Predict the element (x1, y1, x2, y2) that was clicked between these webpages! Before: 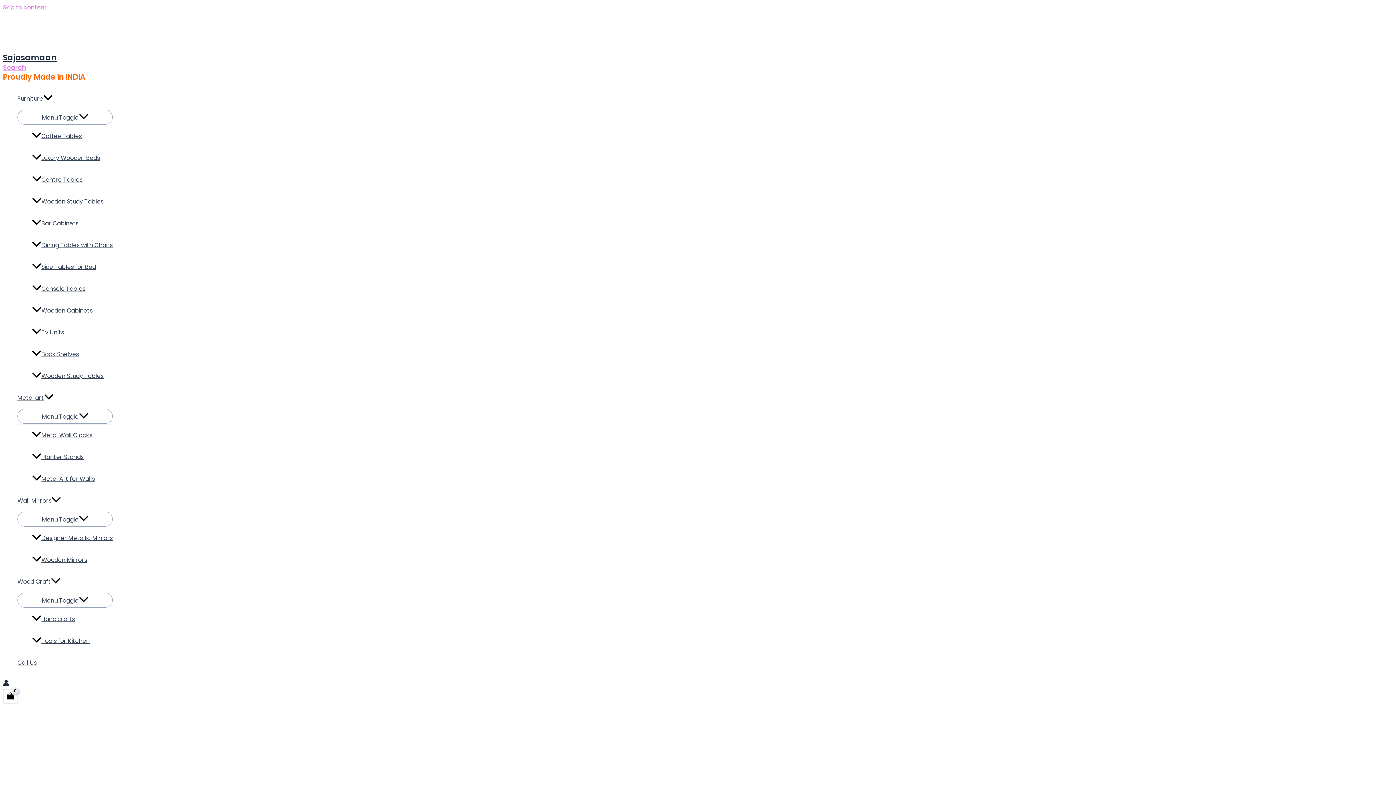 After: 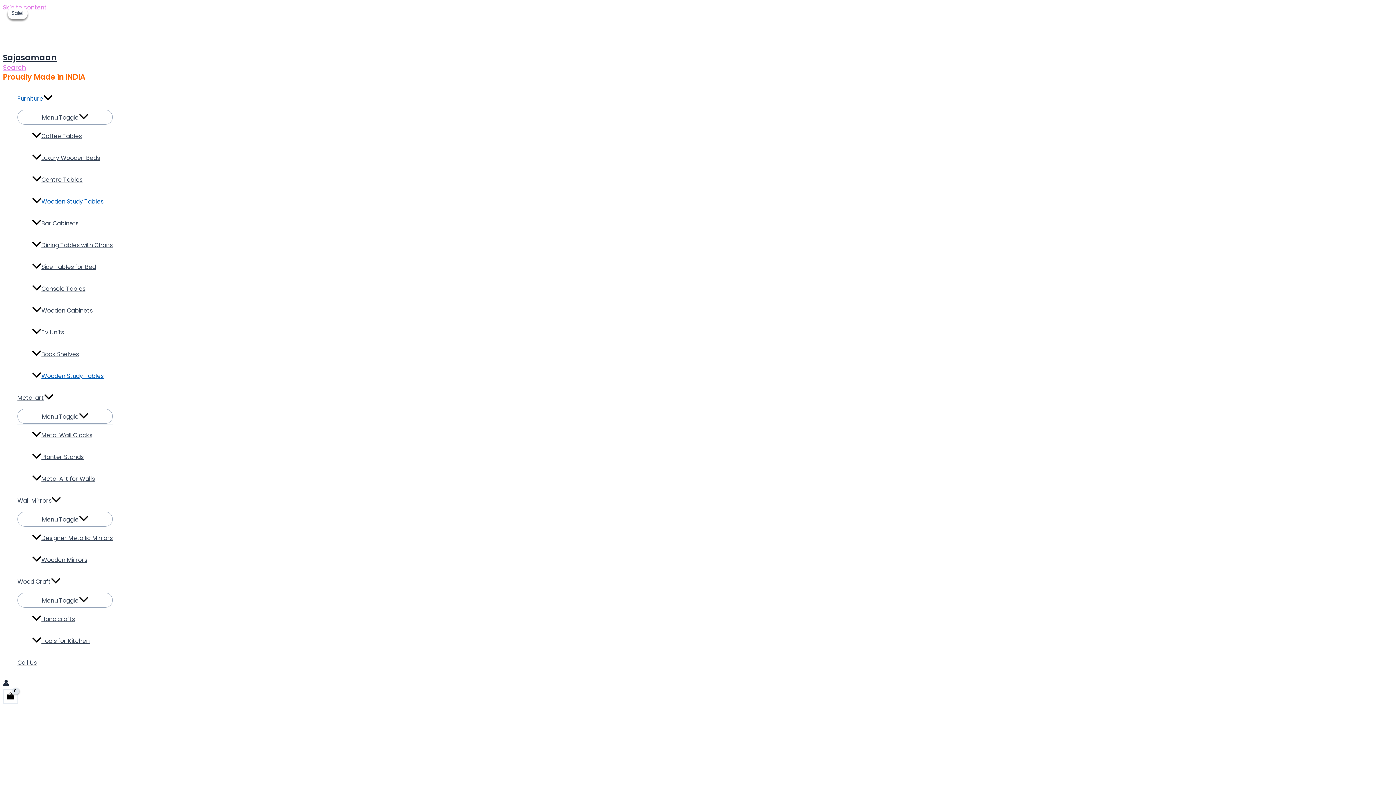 Action: bbox: (32, 365, 112, 387) label: Wooden Study Tables